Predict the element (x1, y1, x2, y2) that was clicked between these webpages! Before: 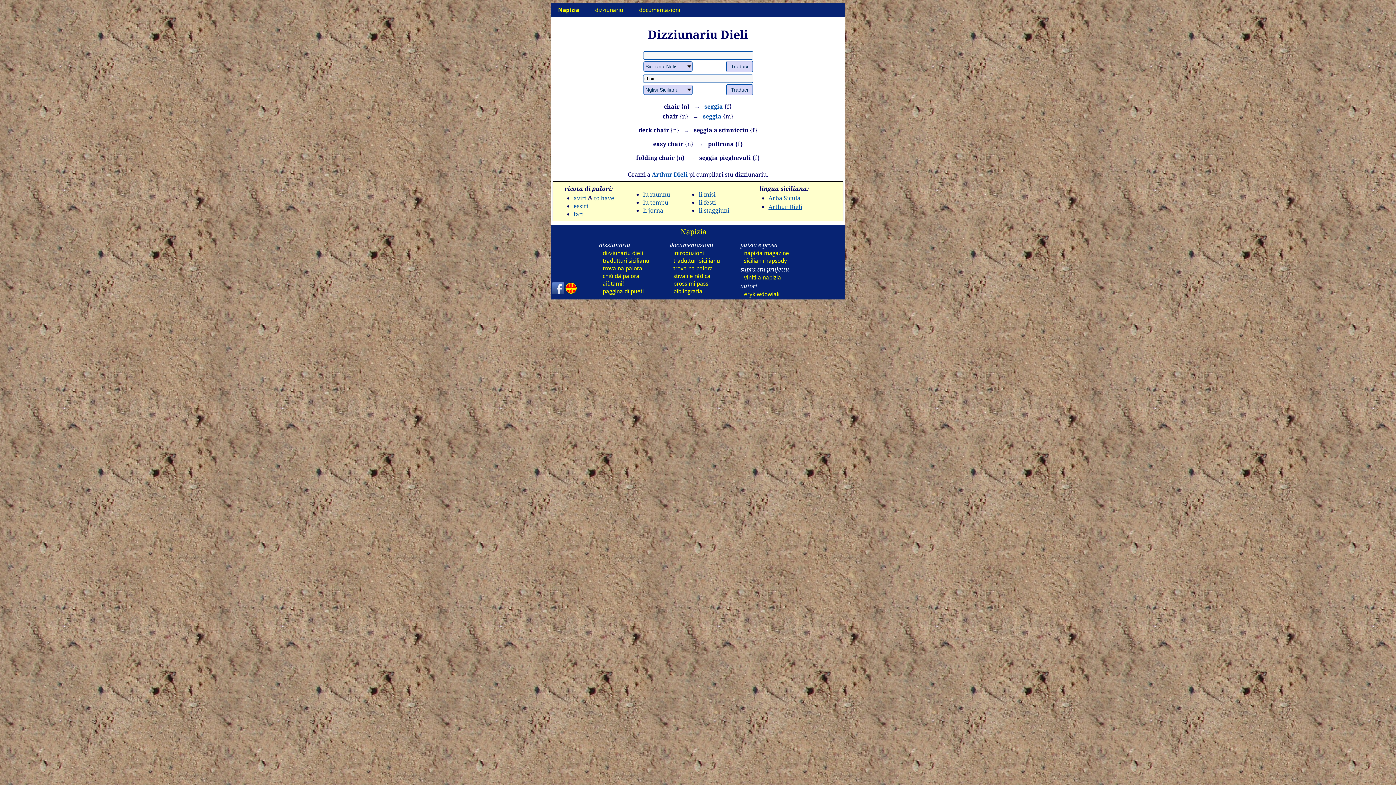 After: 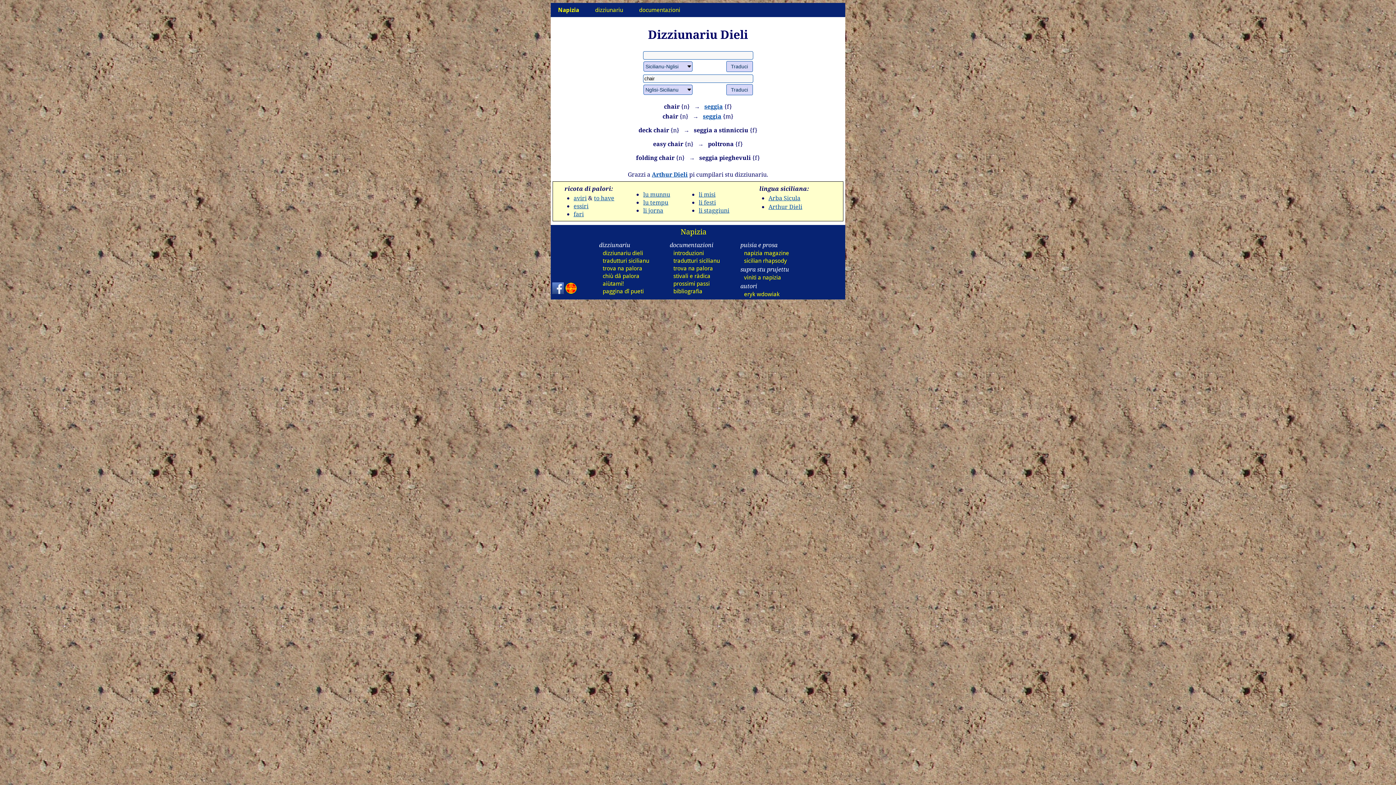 Action: label: Arba Sicula bbox: (768, 194, 800, 202)